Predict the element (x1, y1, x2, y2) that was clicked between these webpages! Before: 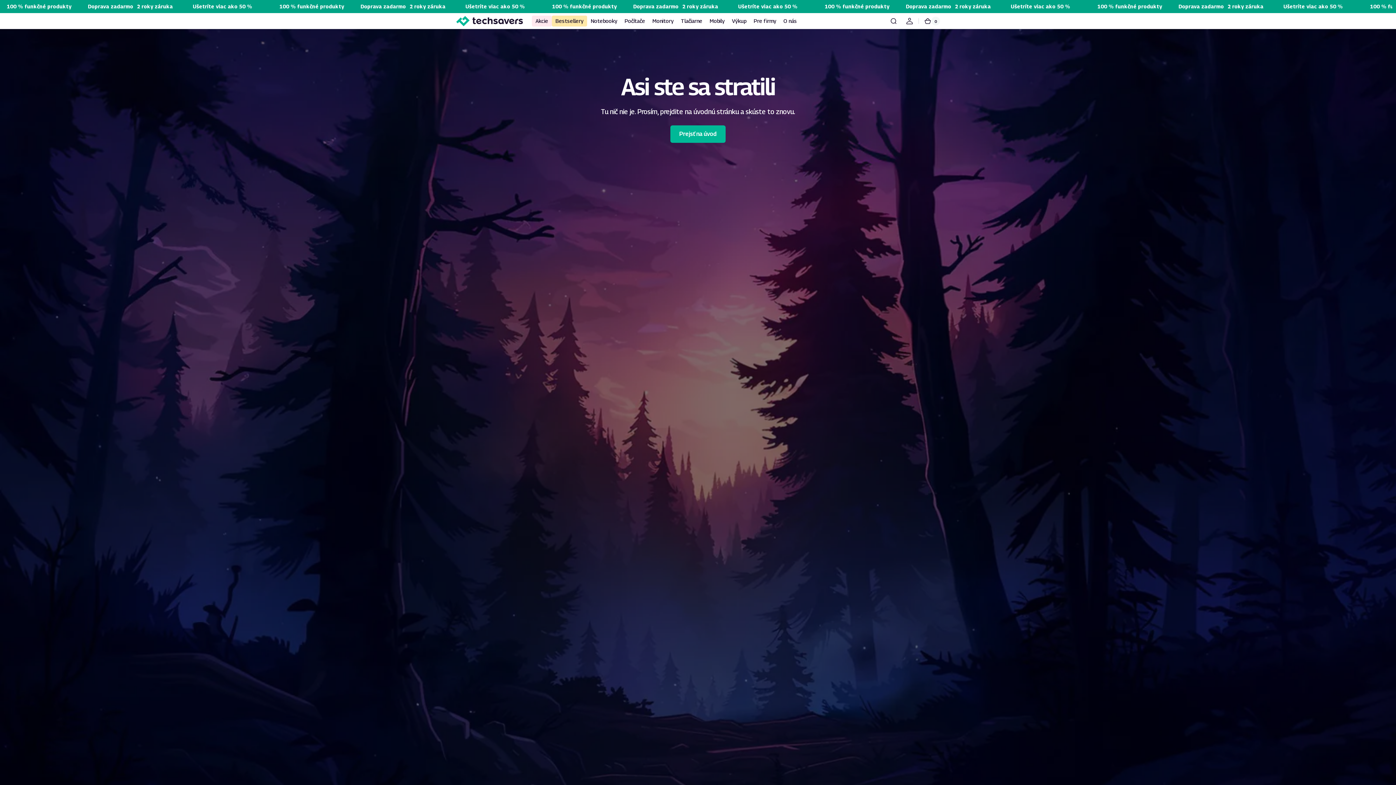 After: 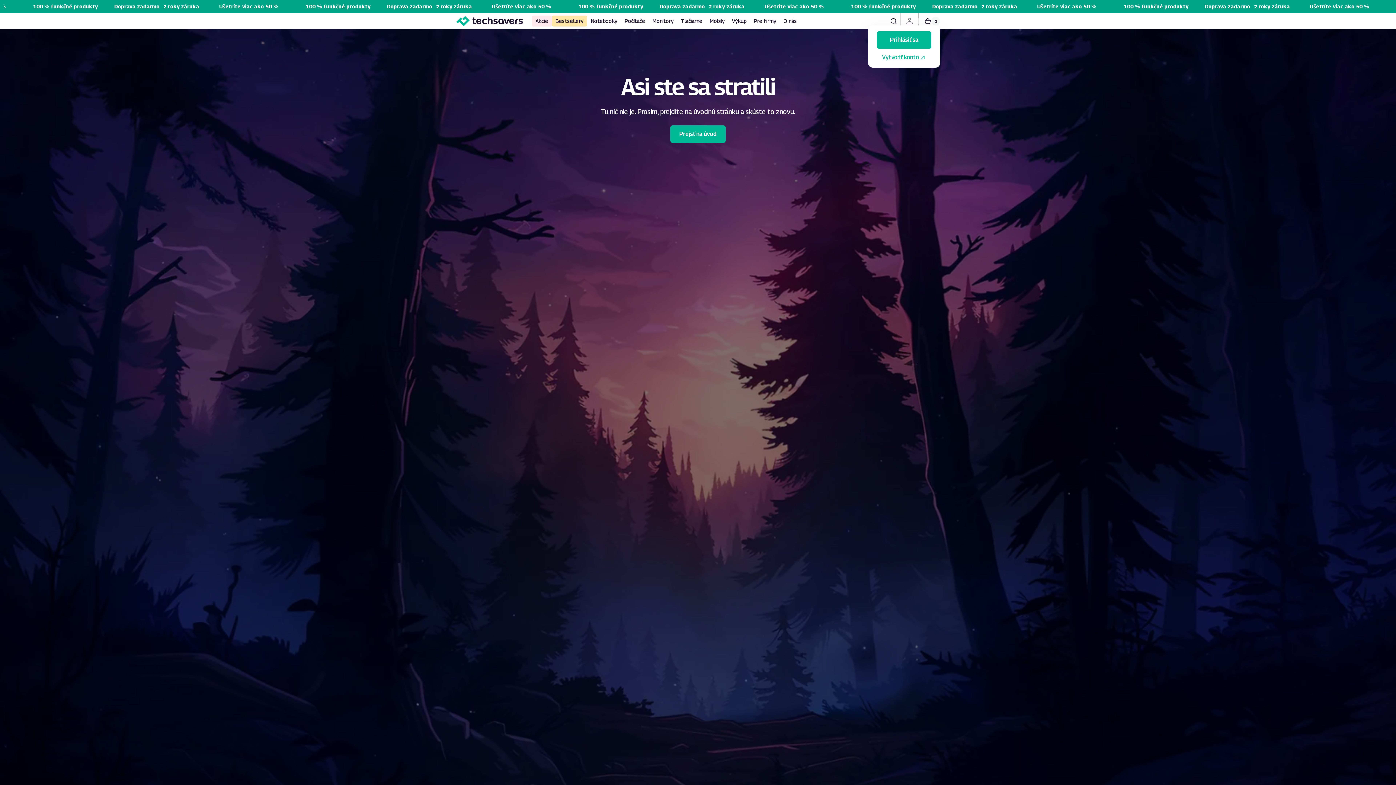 Action: bbox: (901, 13, 917, 29)